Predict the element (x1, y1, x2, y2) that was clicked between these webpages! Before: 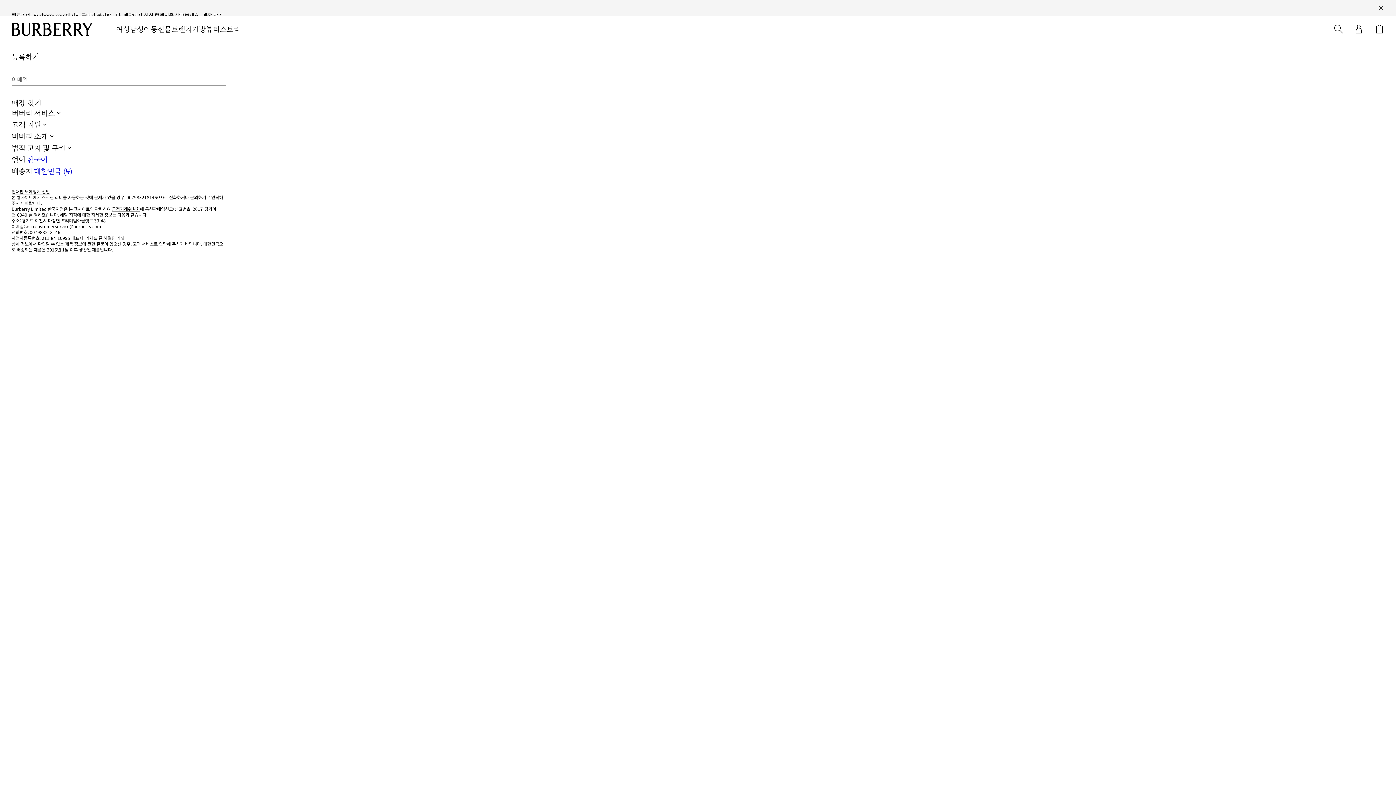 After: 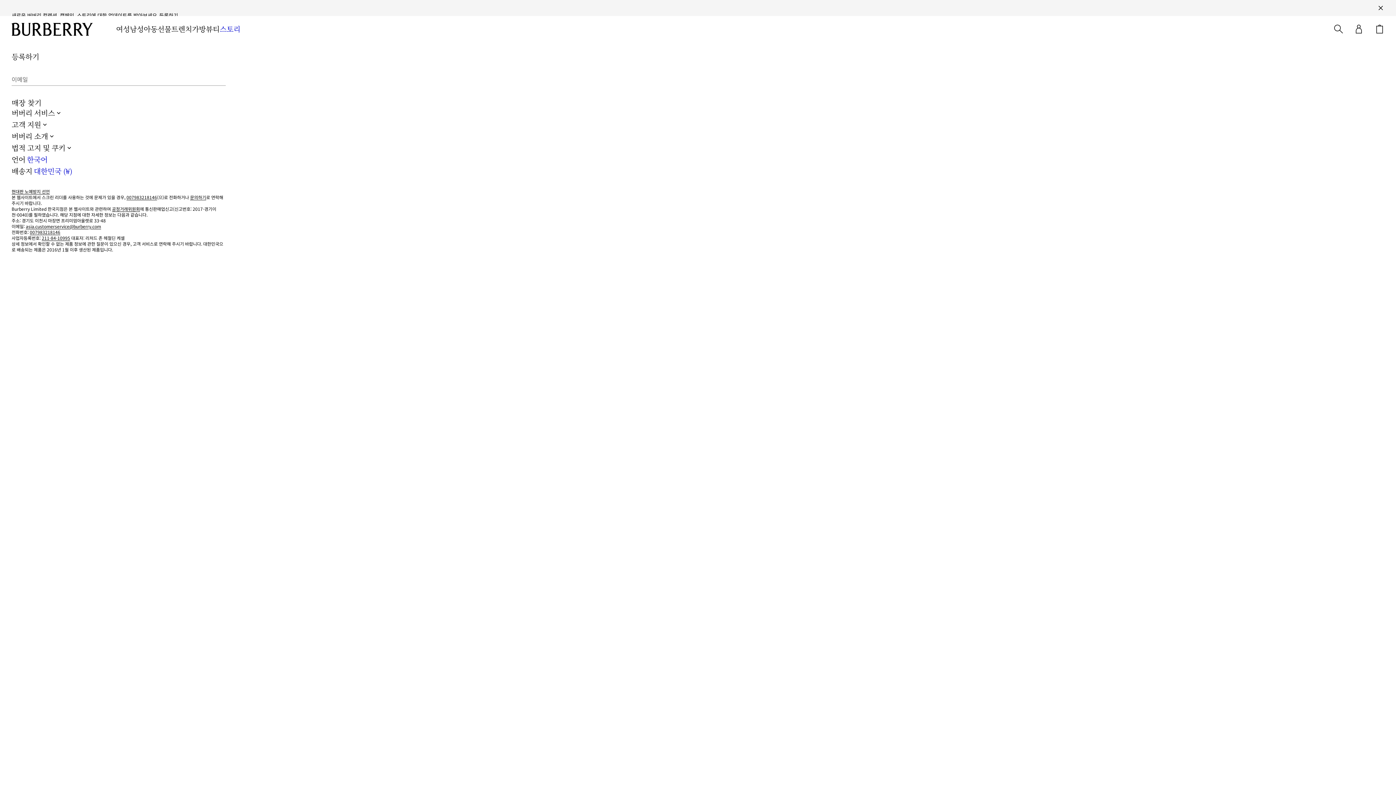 Action: bbox: (219, 24, 240, 33) label: 스토리